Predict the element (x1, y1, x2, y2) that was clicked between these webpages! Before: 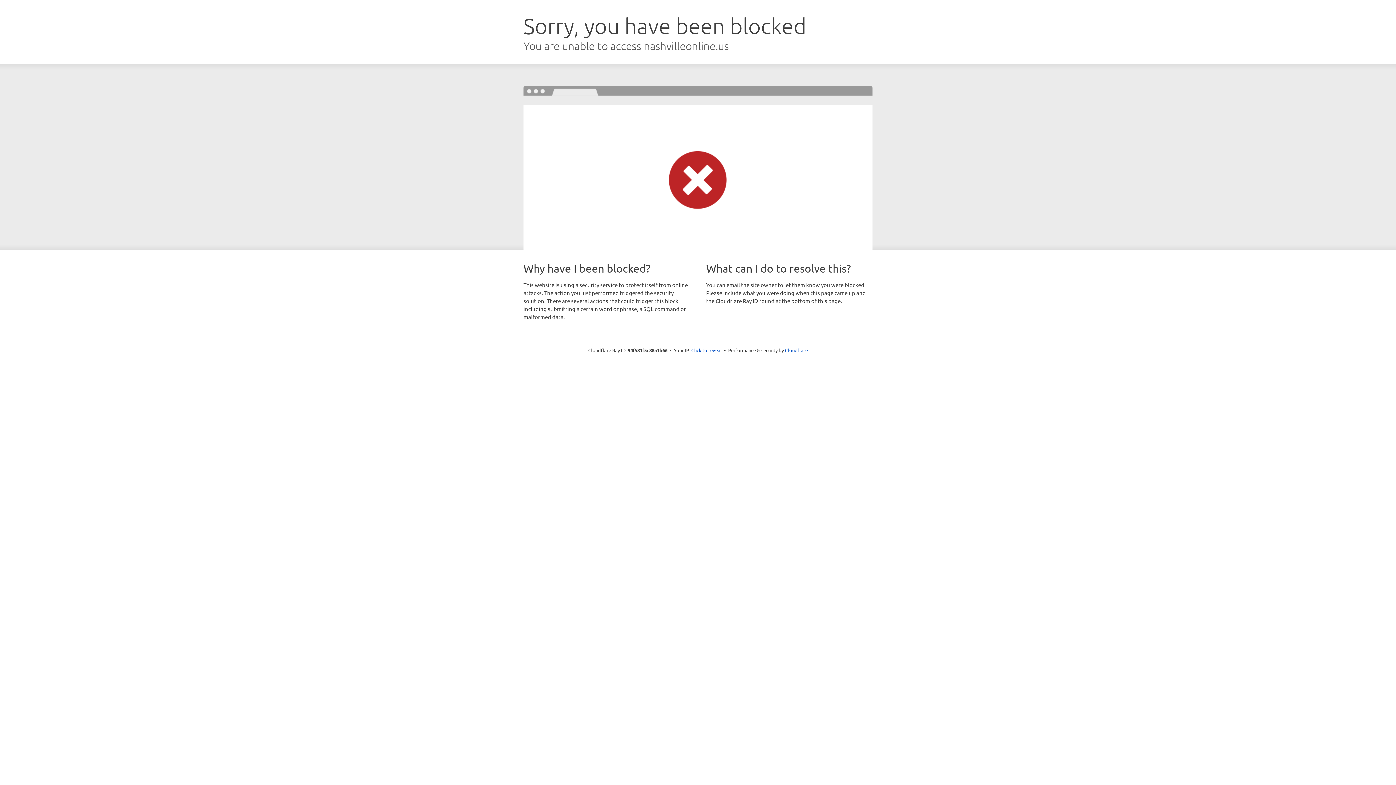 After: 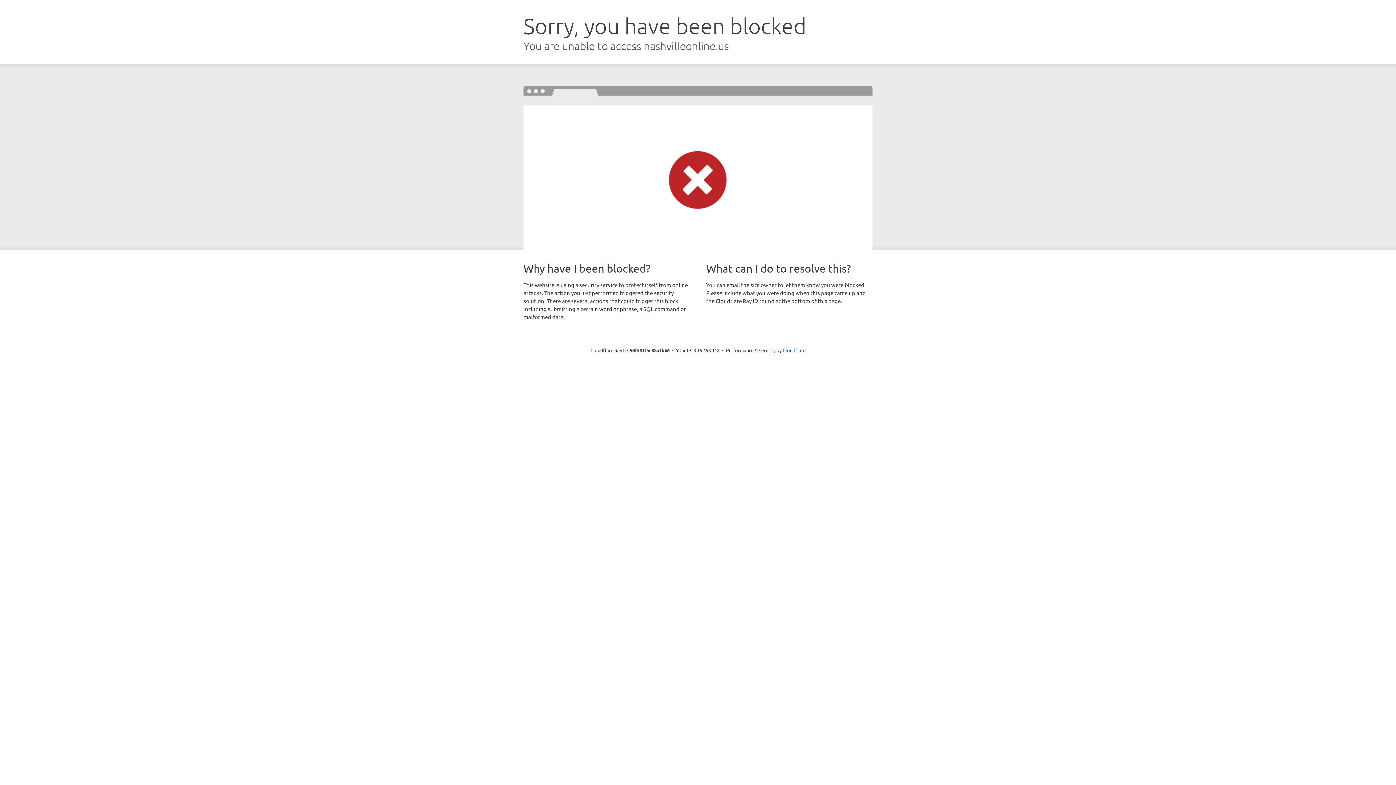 Action: bbox: (691, 346, 722, 353) label: Click to reveal